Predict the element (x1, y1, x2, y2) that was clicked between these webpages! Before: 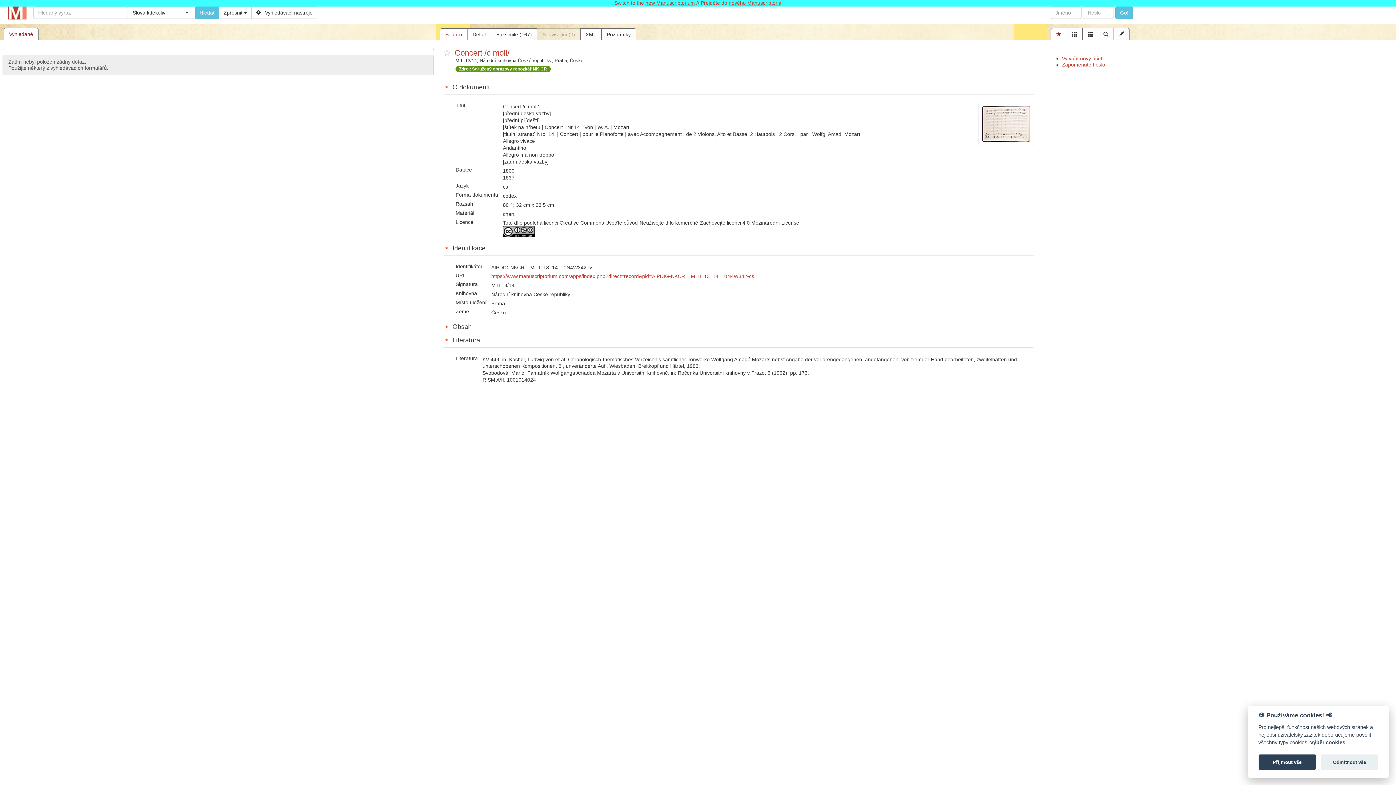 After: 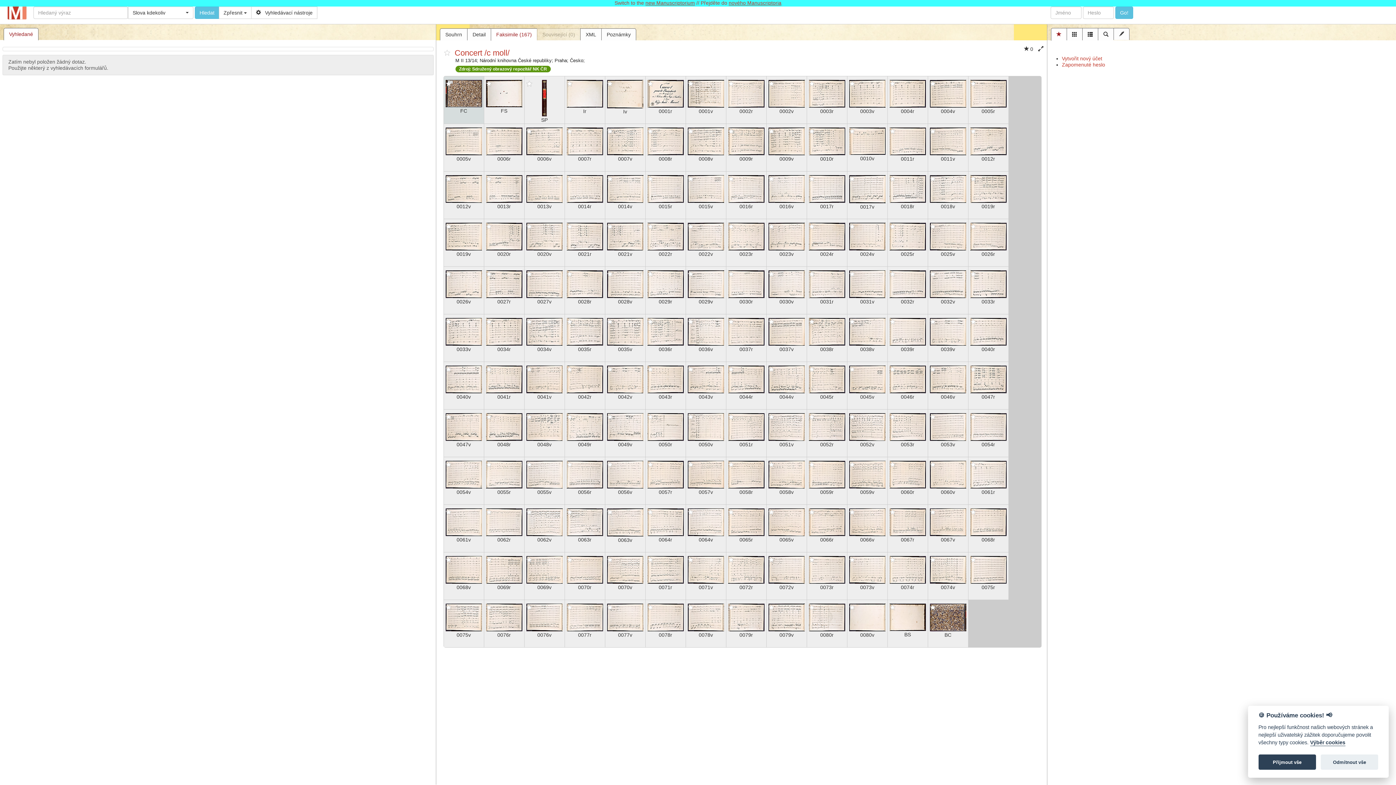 Action: label: Faksimile (167) bbox: (491, 28, 537, 40)